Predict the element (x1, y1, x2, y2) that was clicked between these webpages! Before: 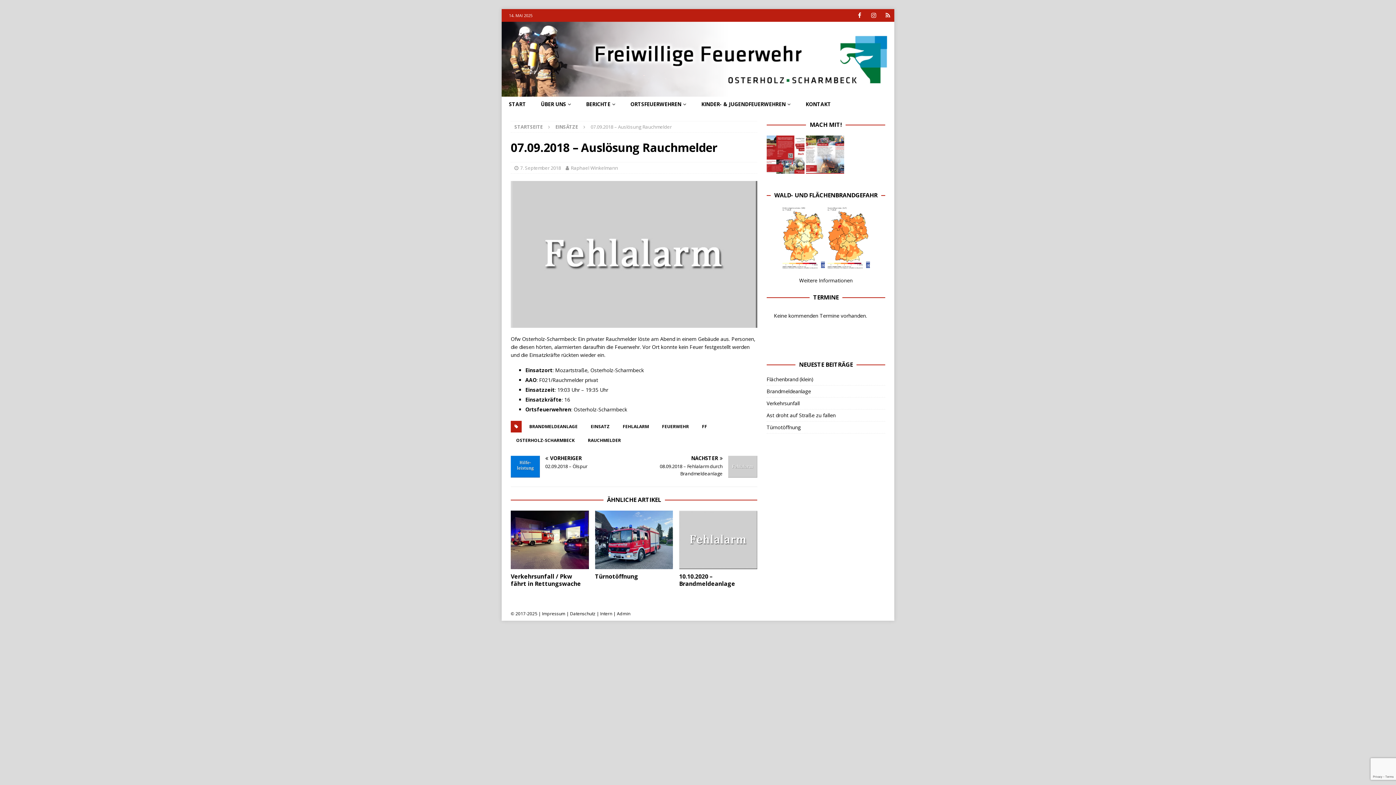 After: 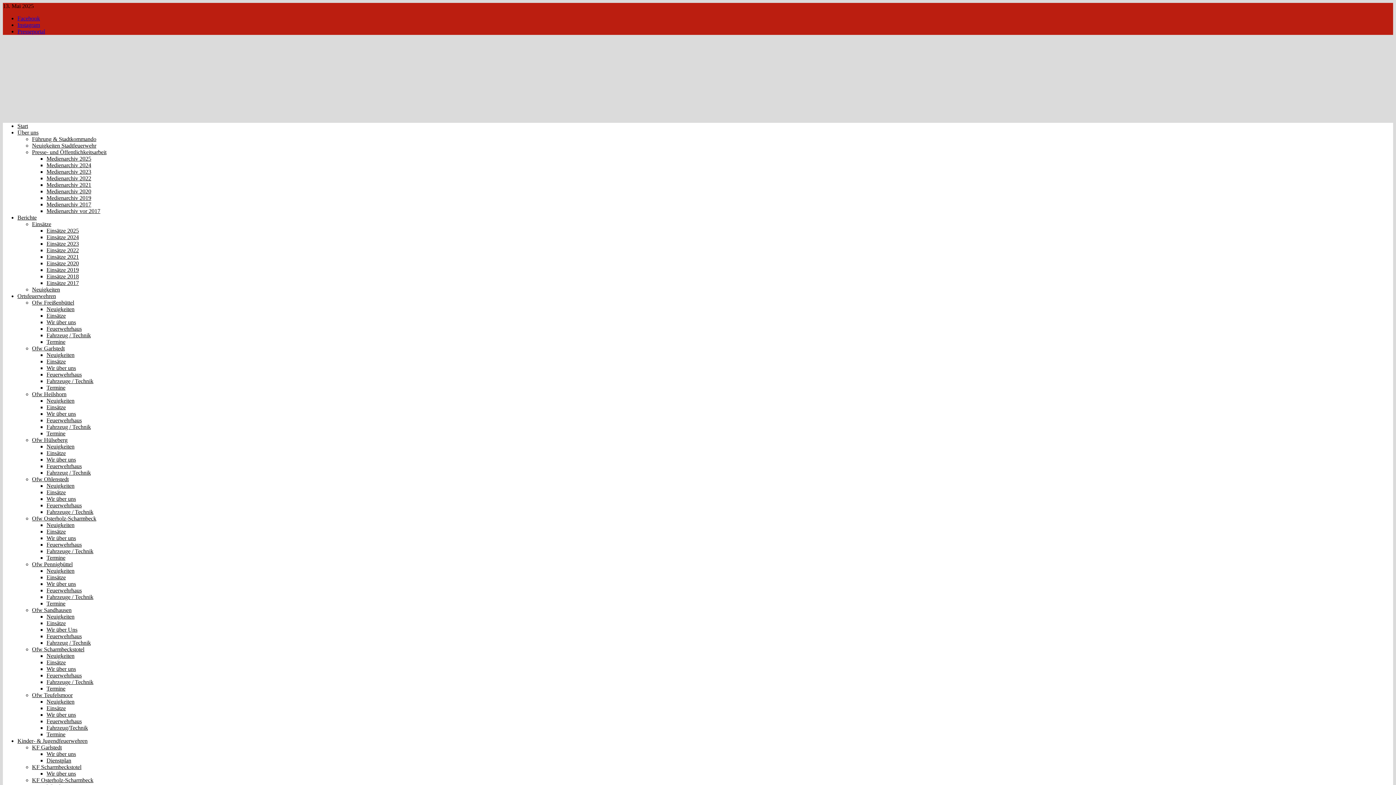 Action: label: Türnotöffnung bbox: (766, 424, 801, 430)